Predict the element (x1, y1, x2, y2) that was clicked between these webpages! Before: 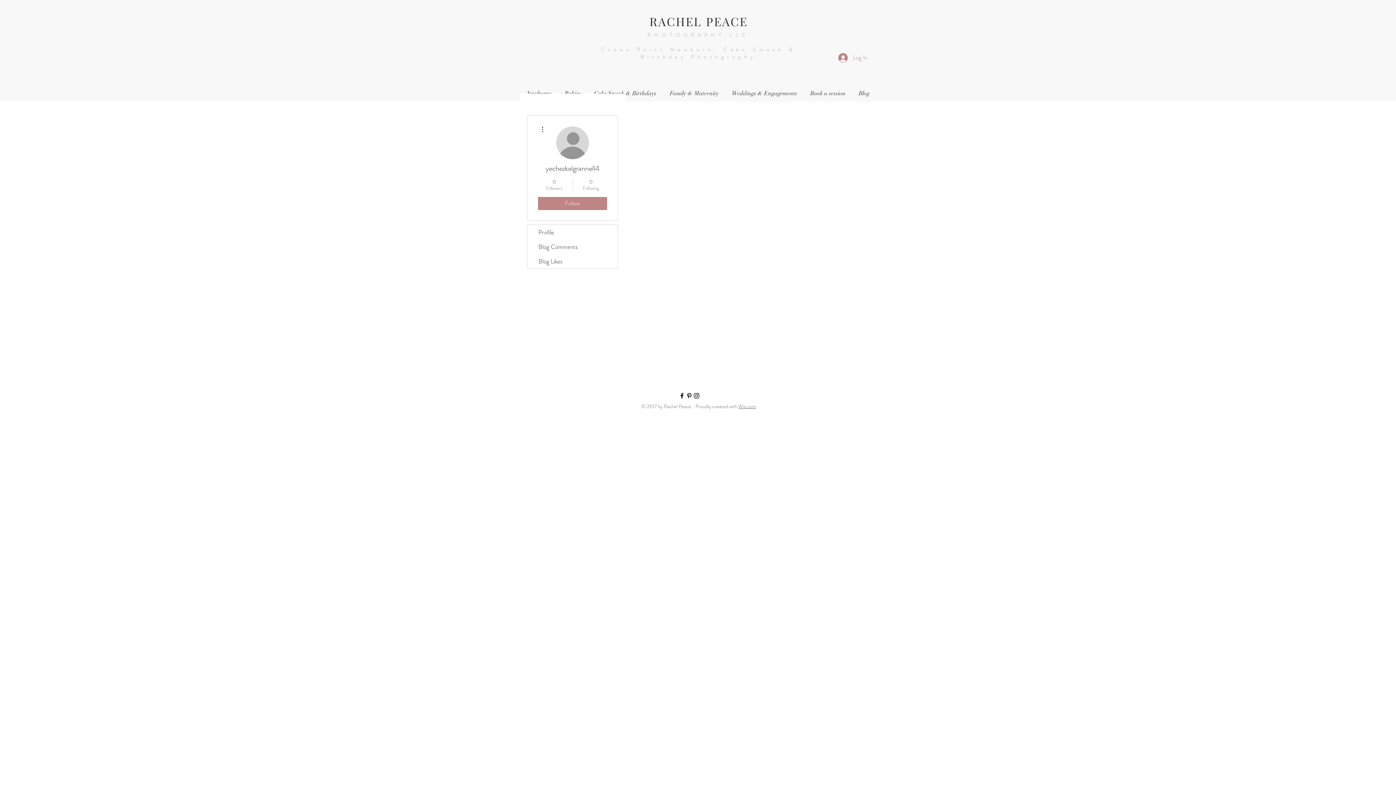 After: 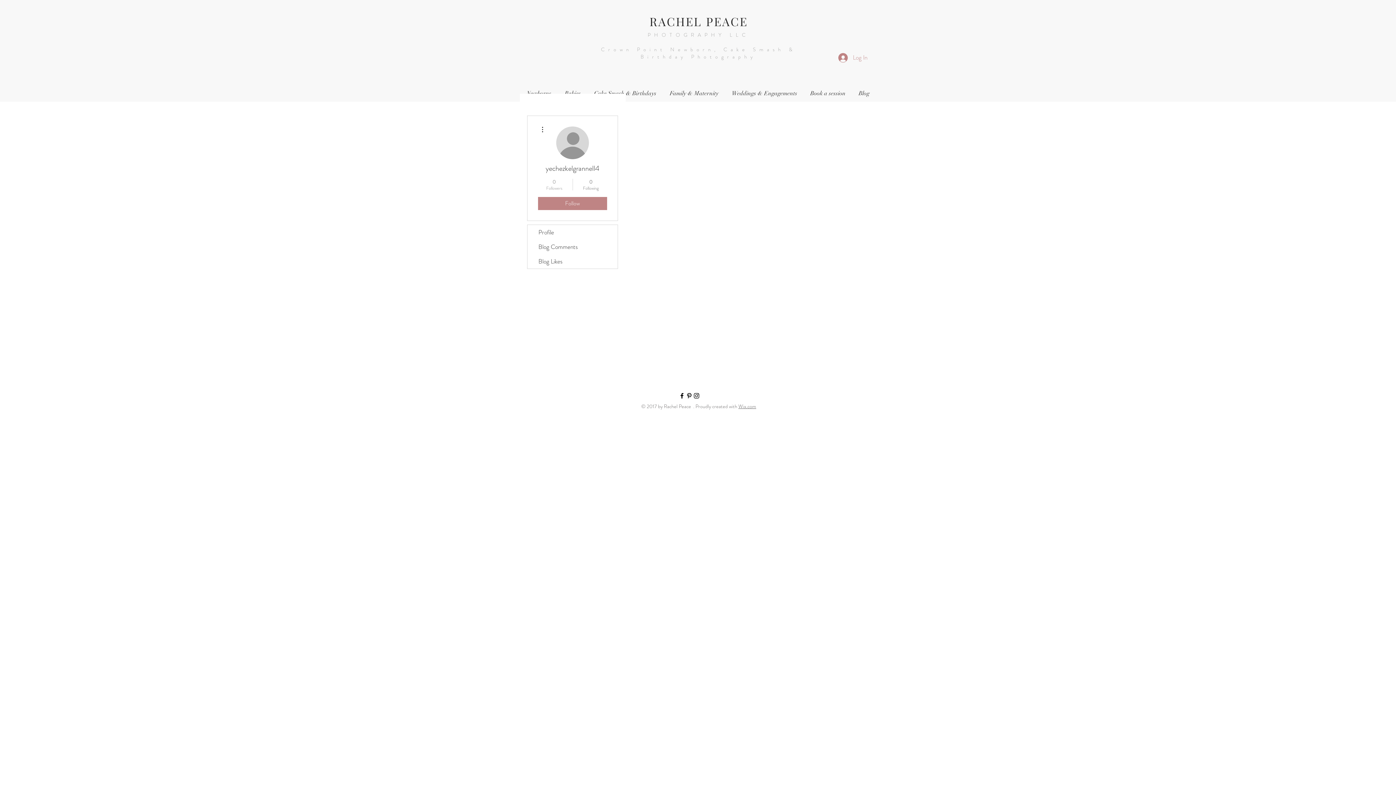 Action: label: 0
Followers bbox: (539, 178, 569, 191)